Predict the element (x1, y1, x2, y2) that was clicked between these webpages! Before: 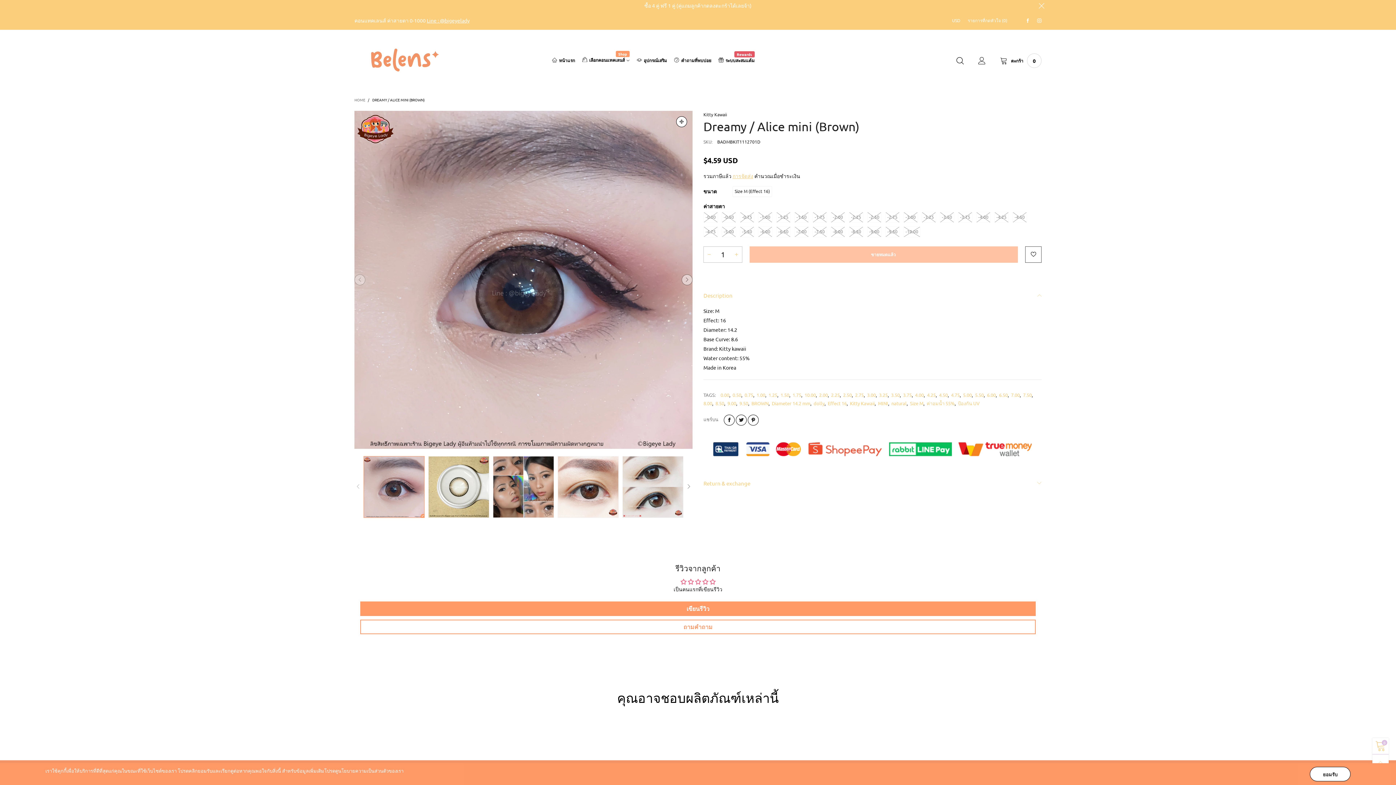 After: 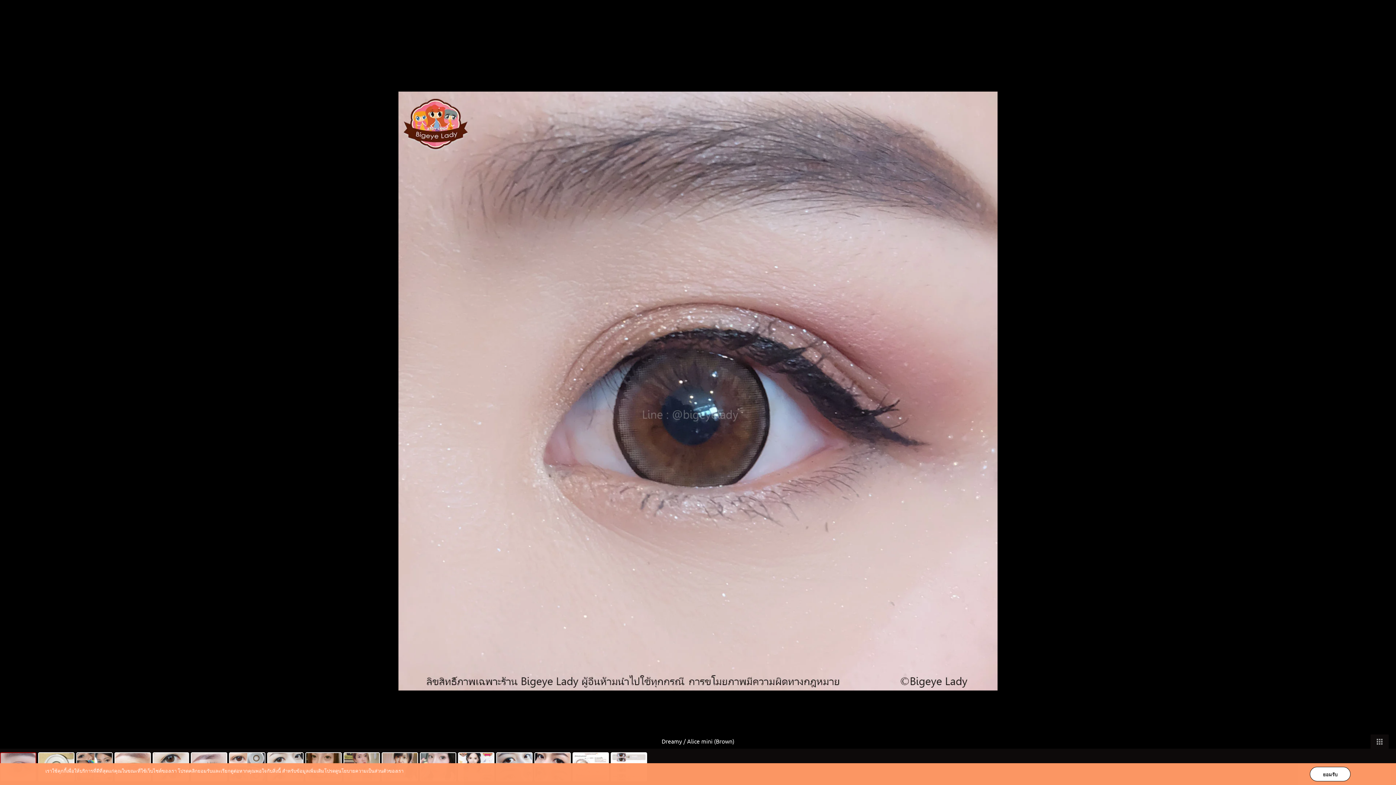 Action: bbox: (354, 110, 692, 448)